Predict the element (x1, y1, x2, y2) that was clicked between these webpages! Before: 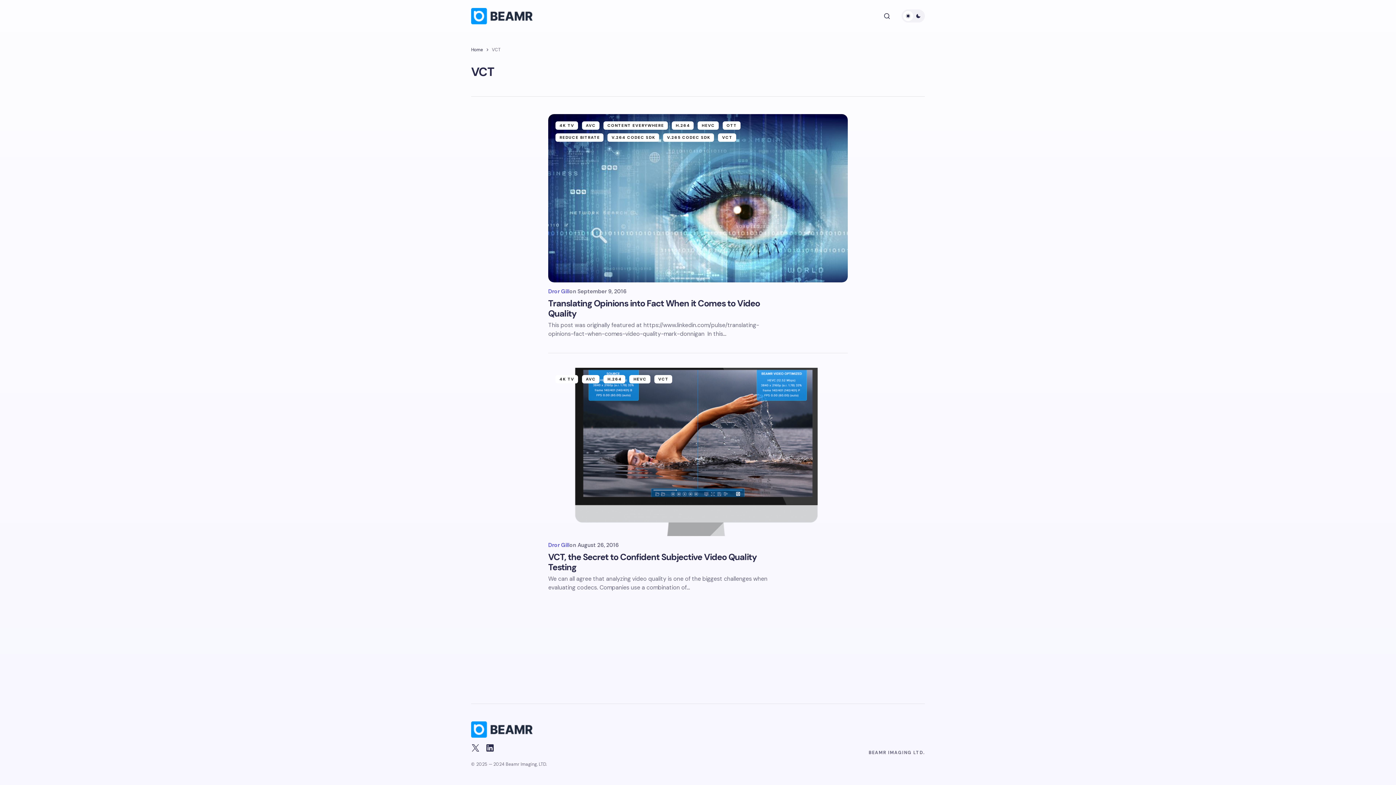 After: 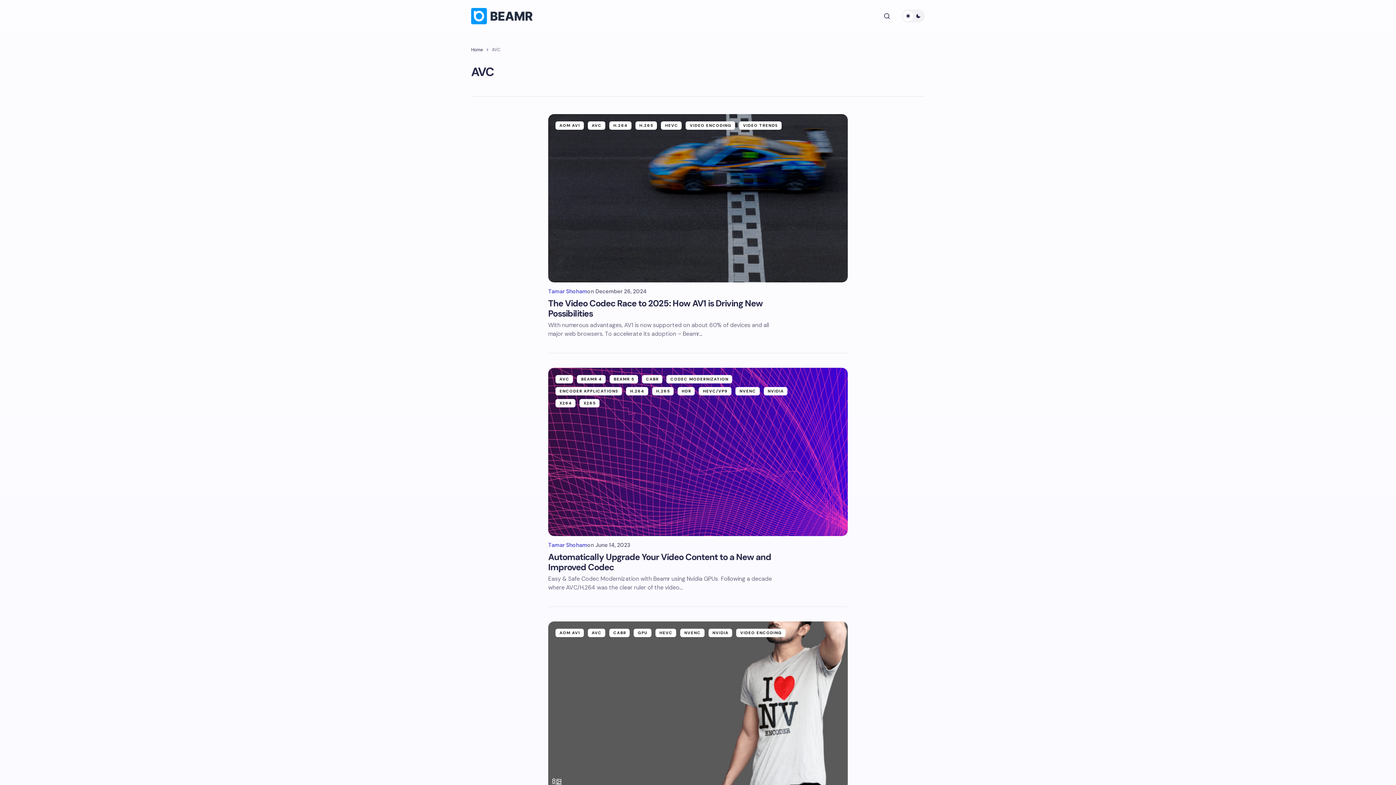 Action: bbox: (582, 373, 603, 385) label: AVC